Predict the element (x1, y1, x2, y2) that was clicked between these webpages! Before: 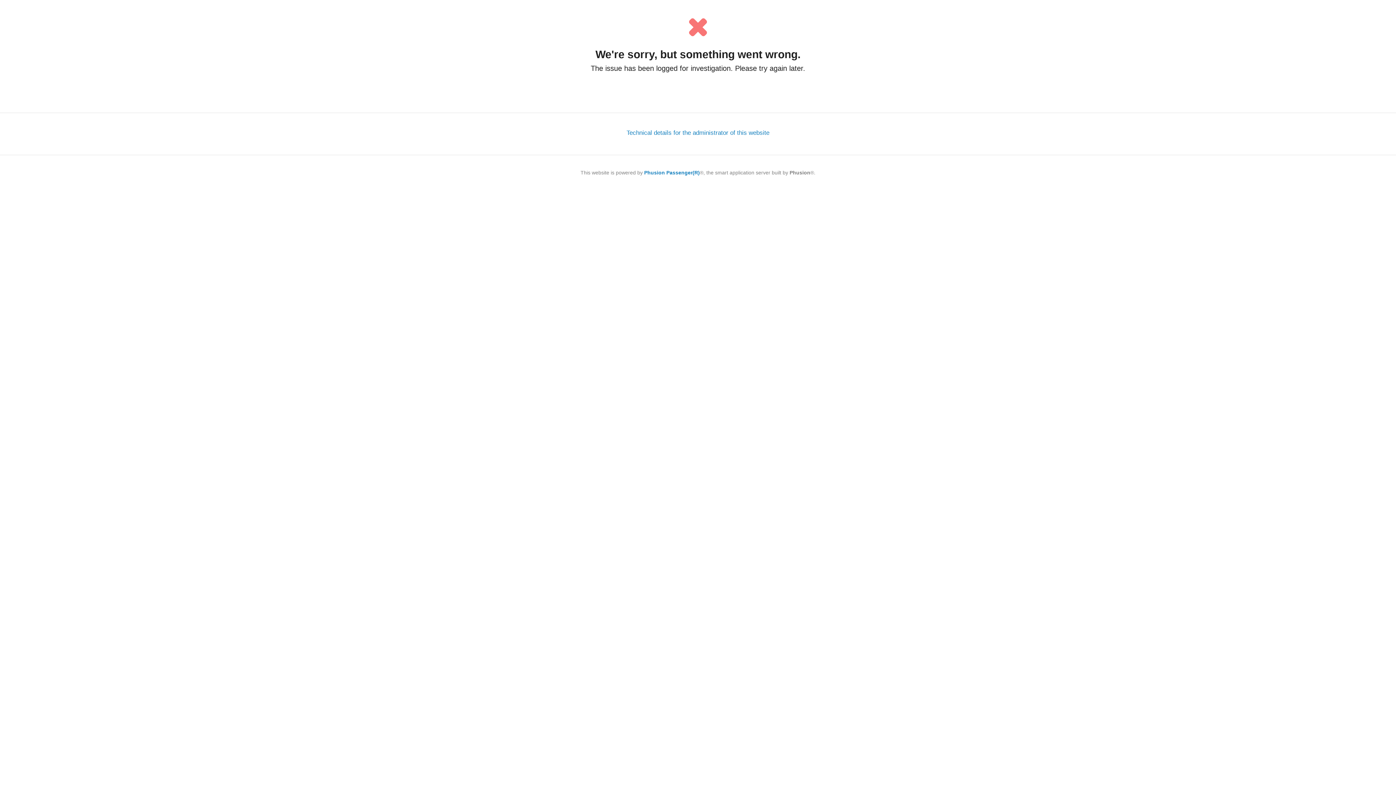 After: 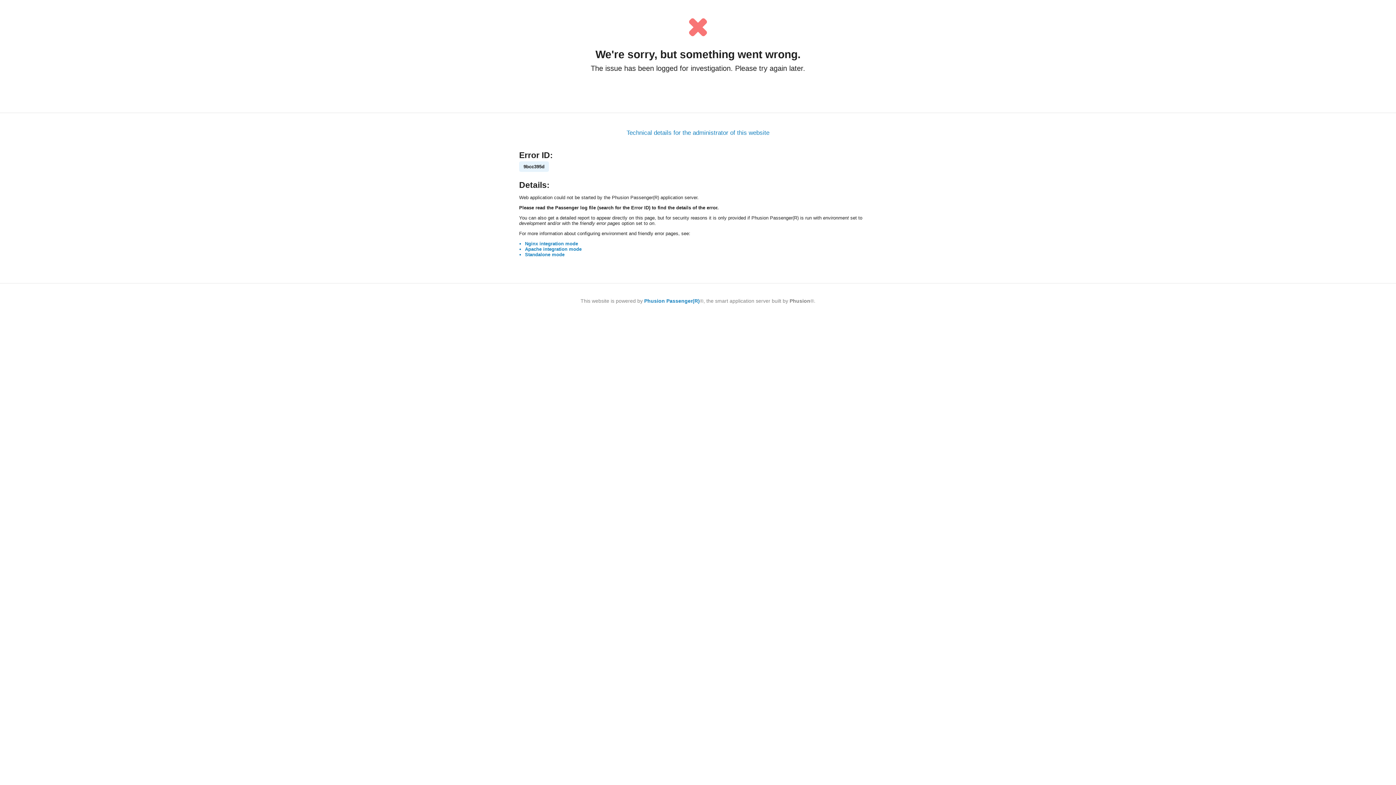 Action: bbox: (626, 129, 769, 136) label: Technical details for the administrator of this website